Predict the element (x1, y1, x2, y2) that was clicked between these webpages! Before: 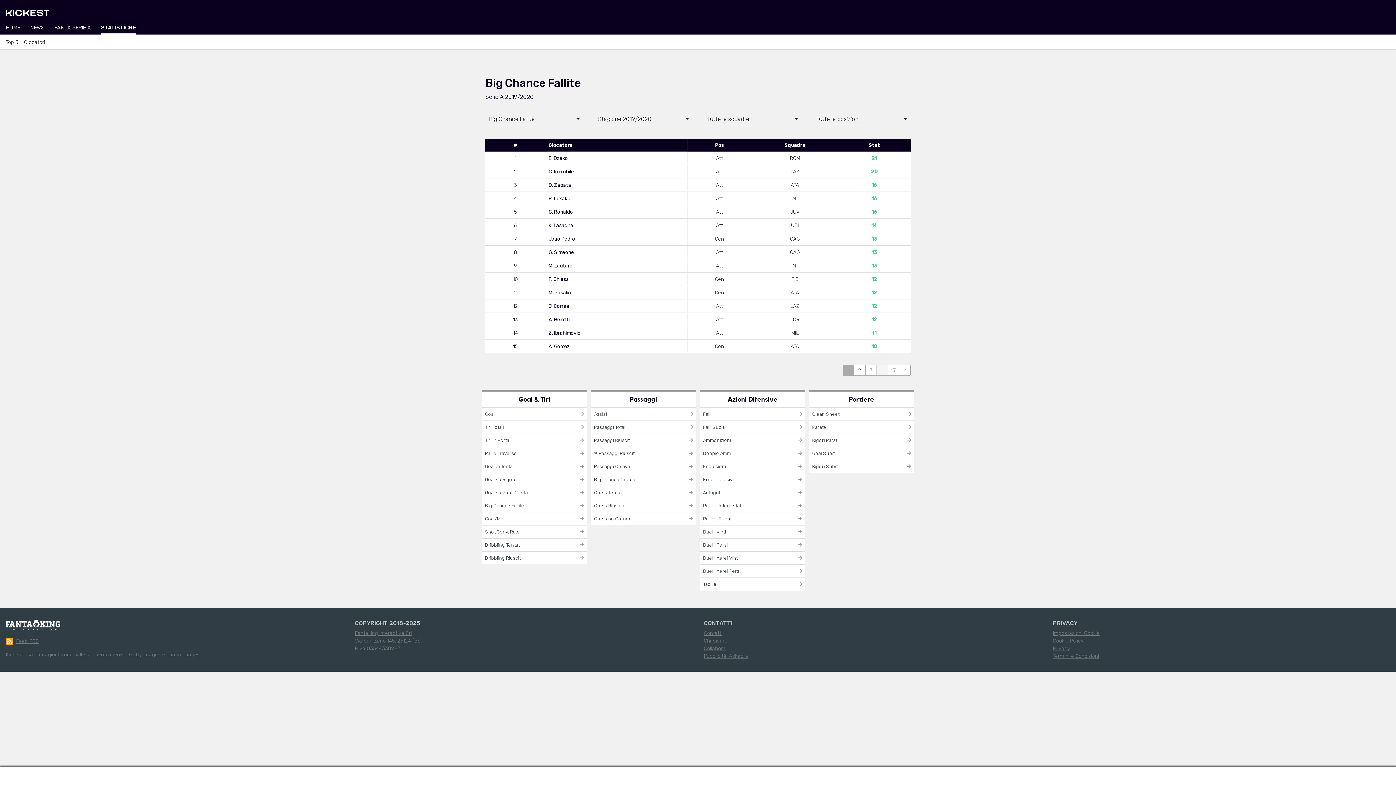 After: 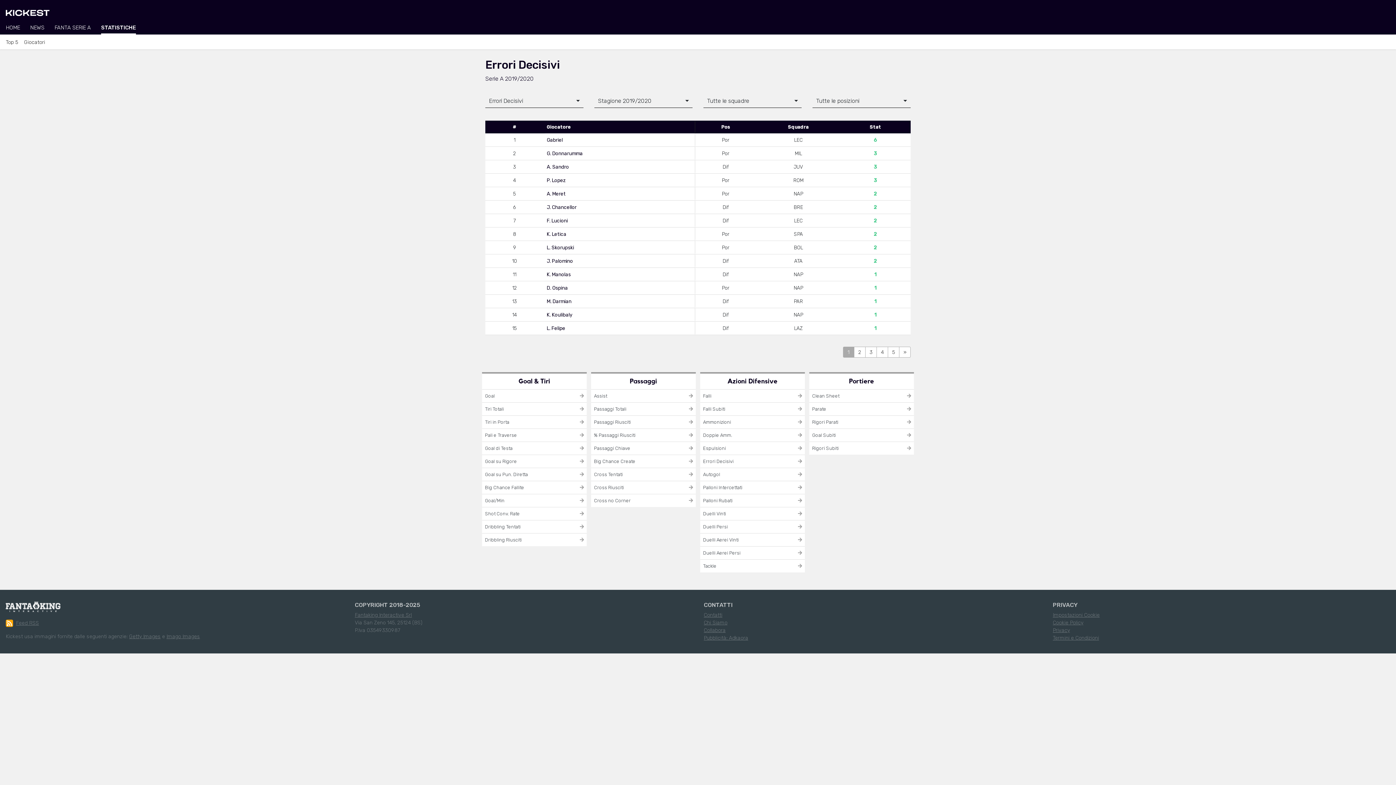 Action: label: Errori Decisivi bbox: (700, 473, 805, 486)